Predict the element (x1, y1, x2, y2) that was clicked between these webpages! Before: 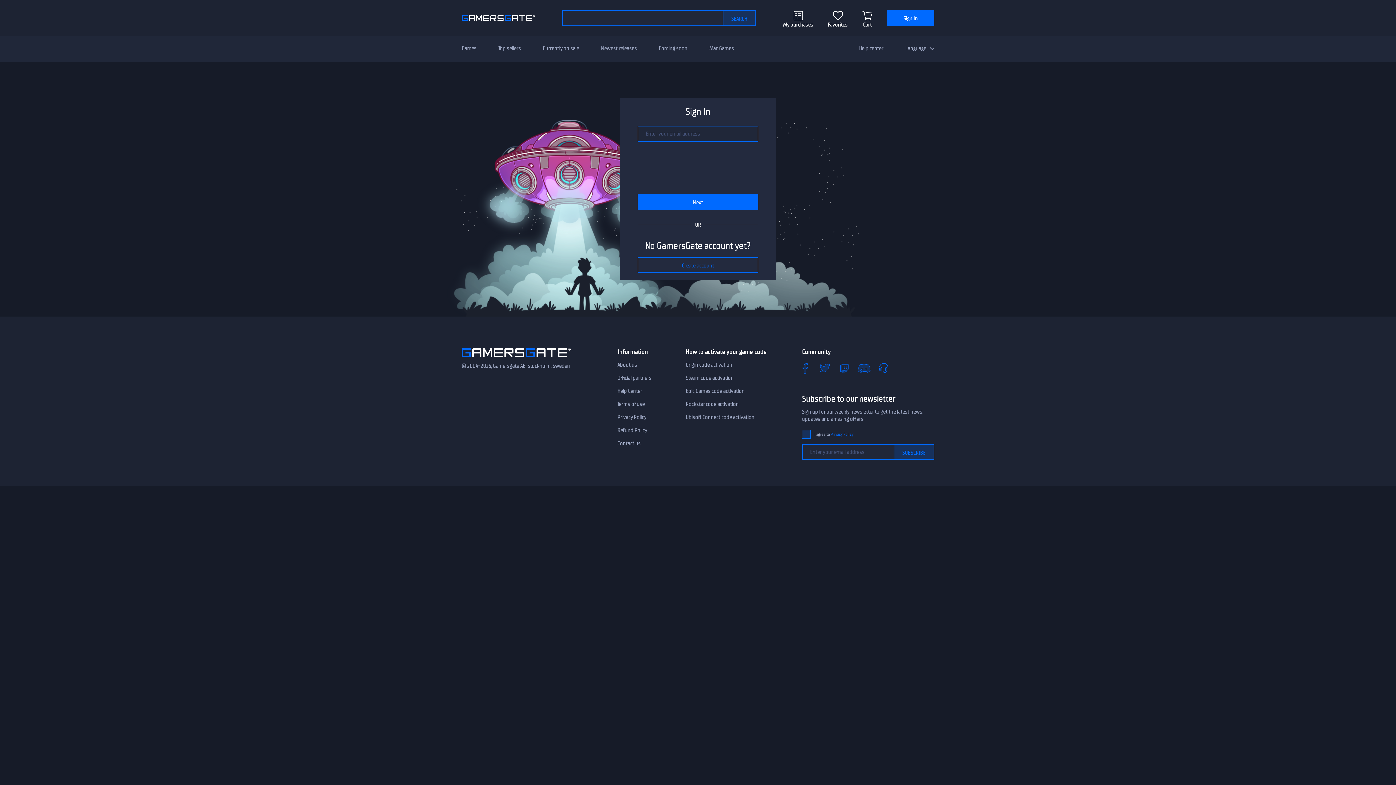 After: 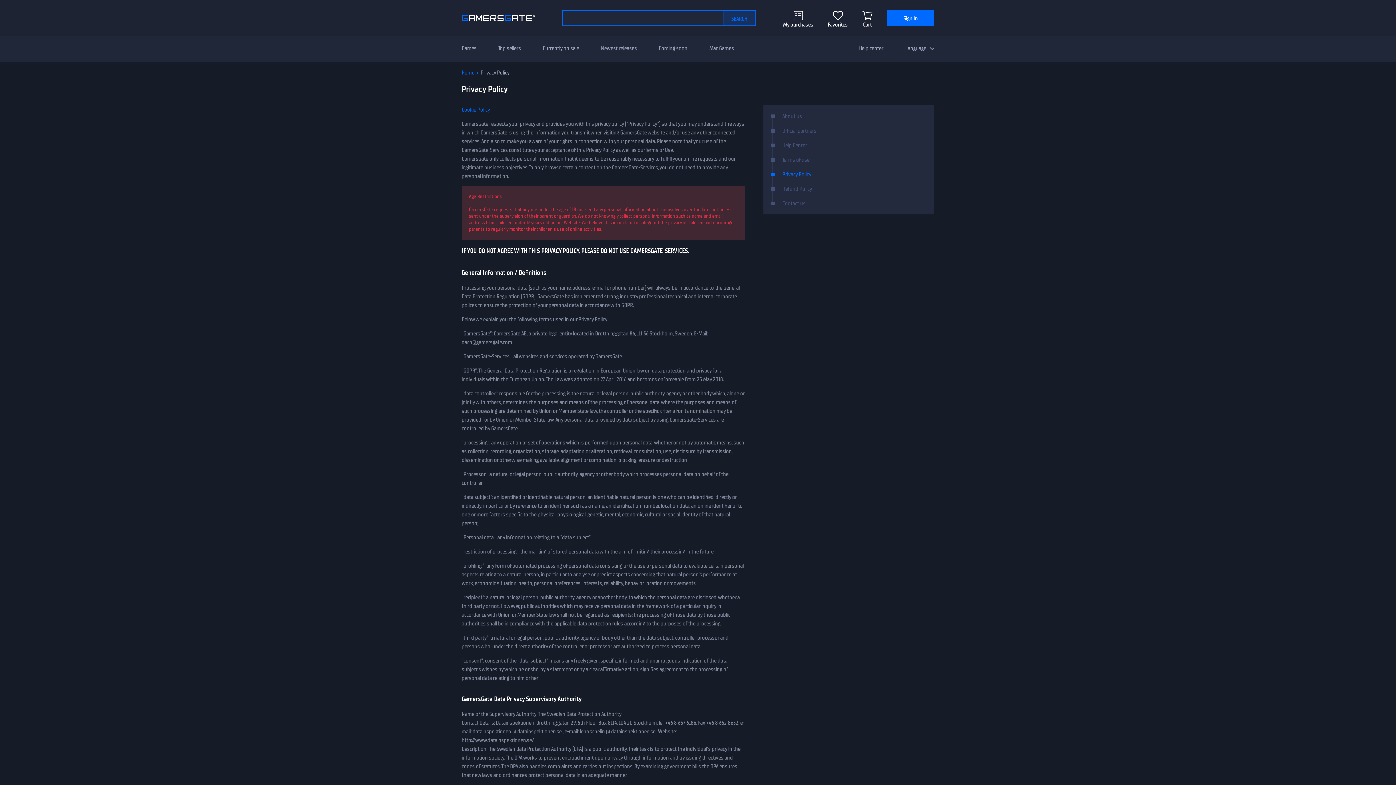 Action: label: Privacy Policy bbox: (830, 431, 853, 437)